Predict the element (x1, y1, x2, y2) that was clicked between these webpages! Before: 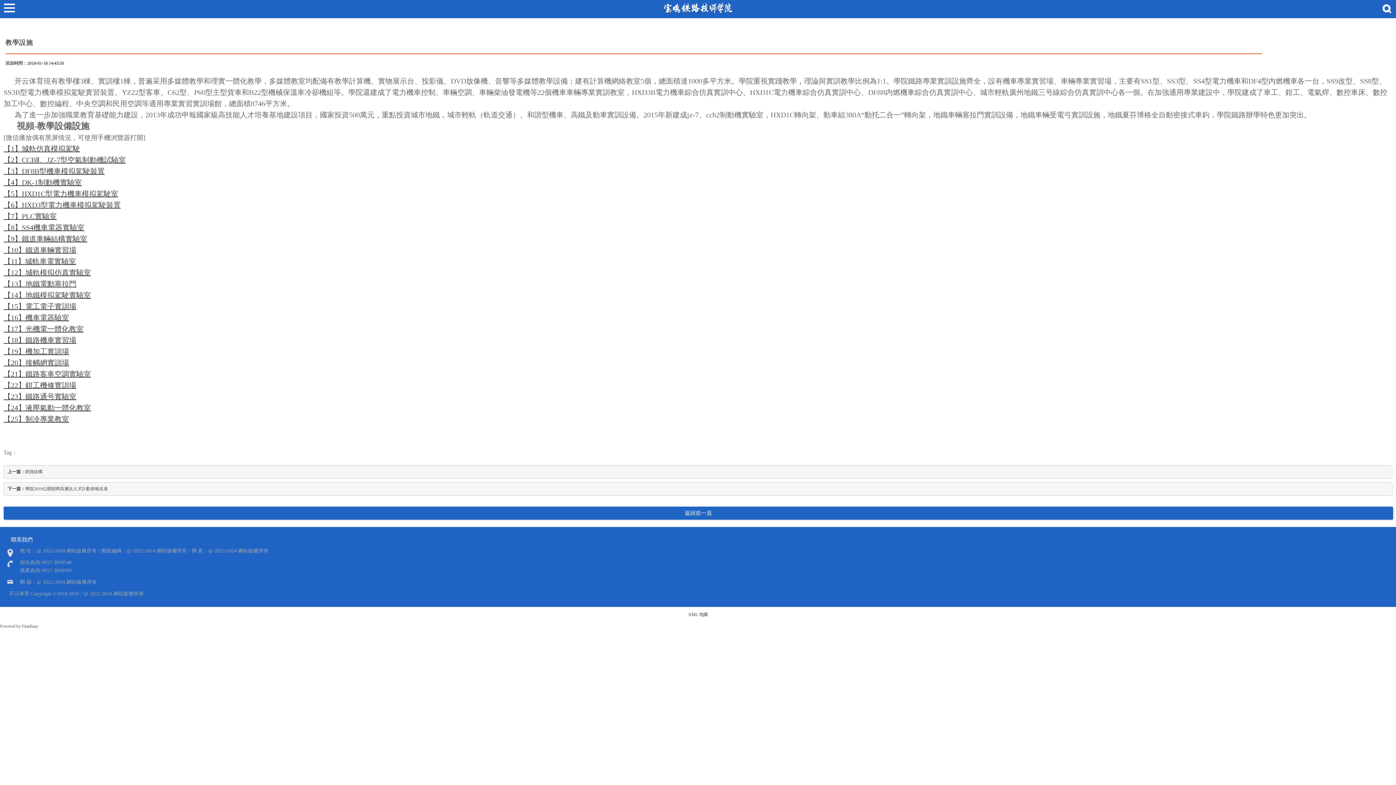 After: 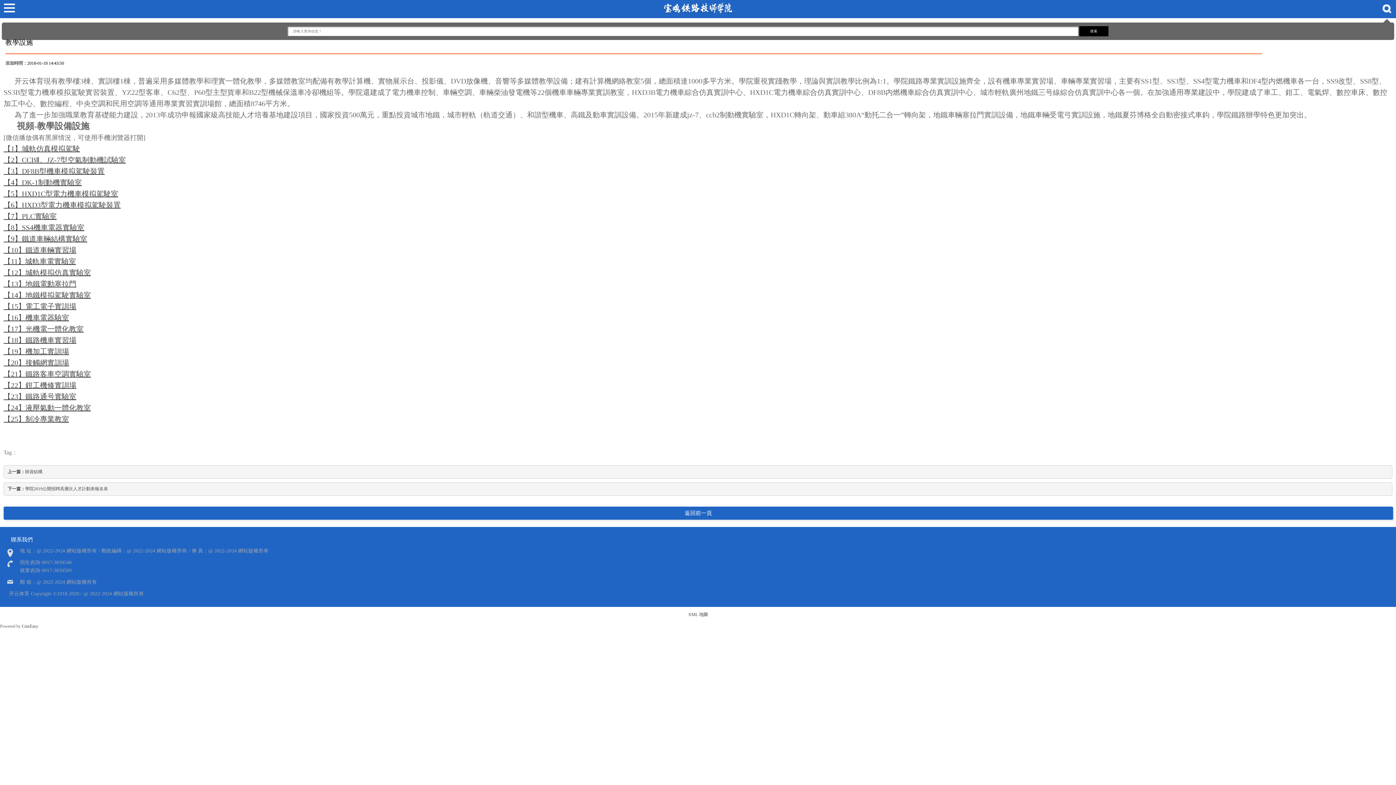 Action: bbox: (1382, 4, 1392, 13)